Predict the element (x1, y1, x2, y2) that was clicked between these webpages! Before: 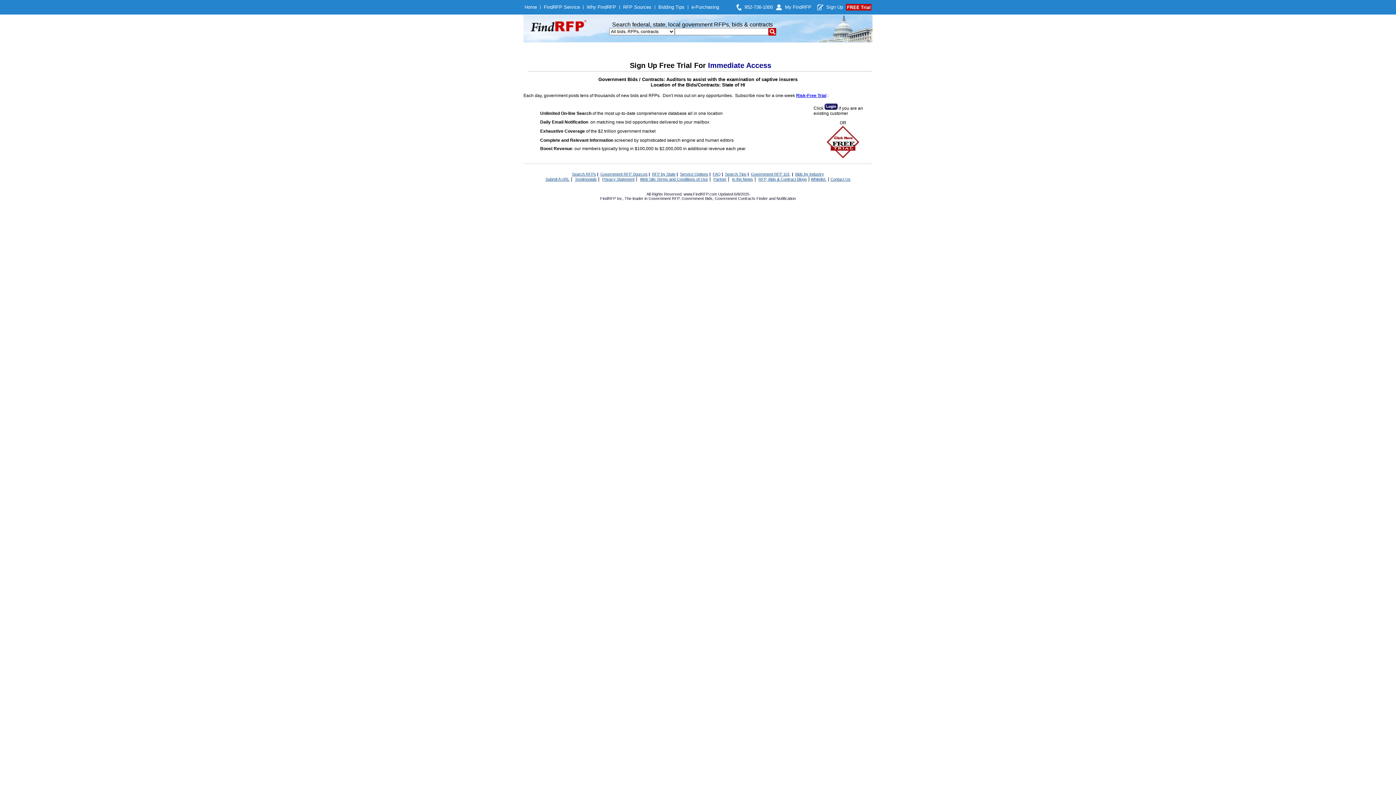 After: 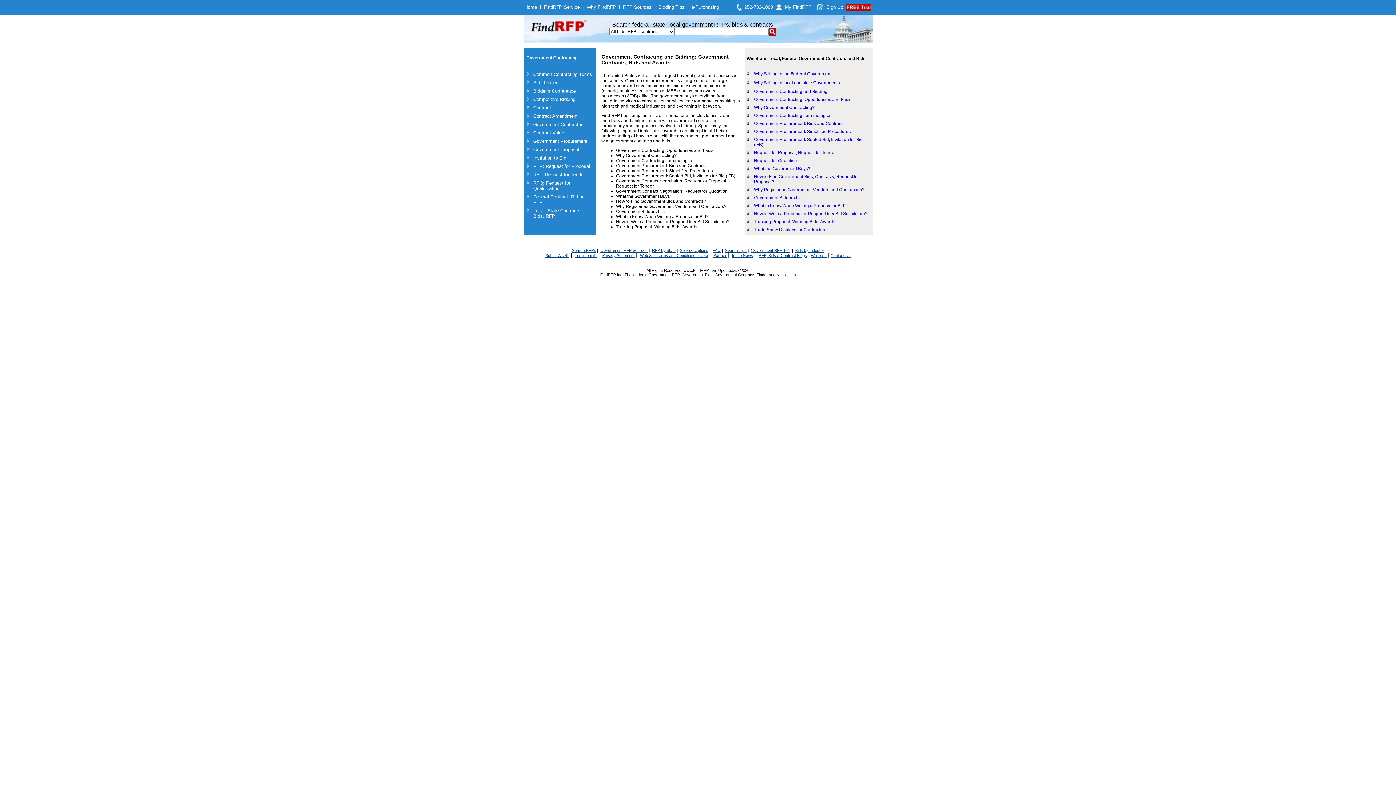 Action: bbox: (751, 172, 790, 176) label: Government RFP 101